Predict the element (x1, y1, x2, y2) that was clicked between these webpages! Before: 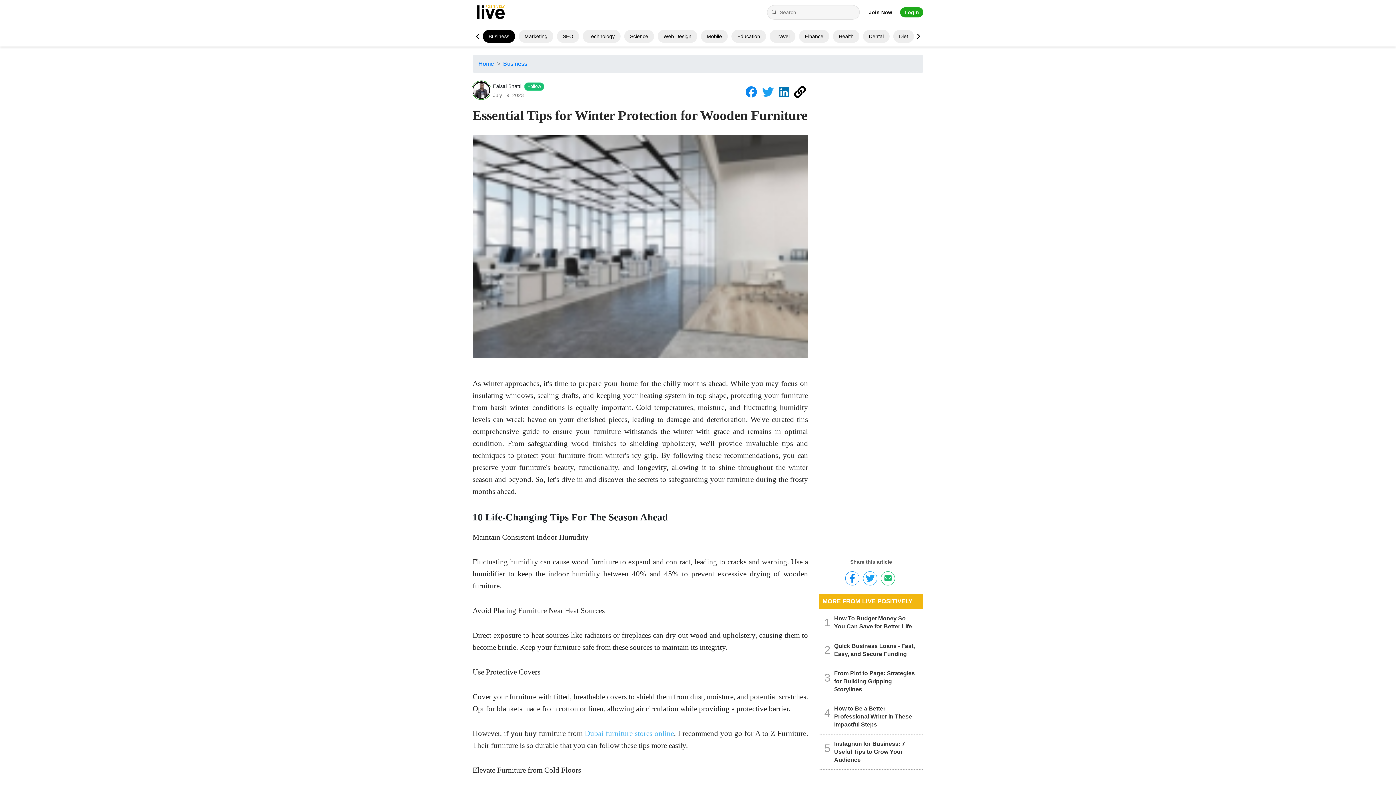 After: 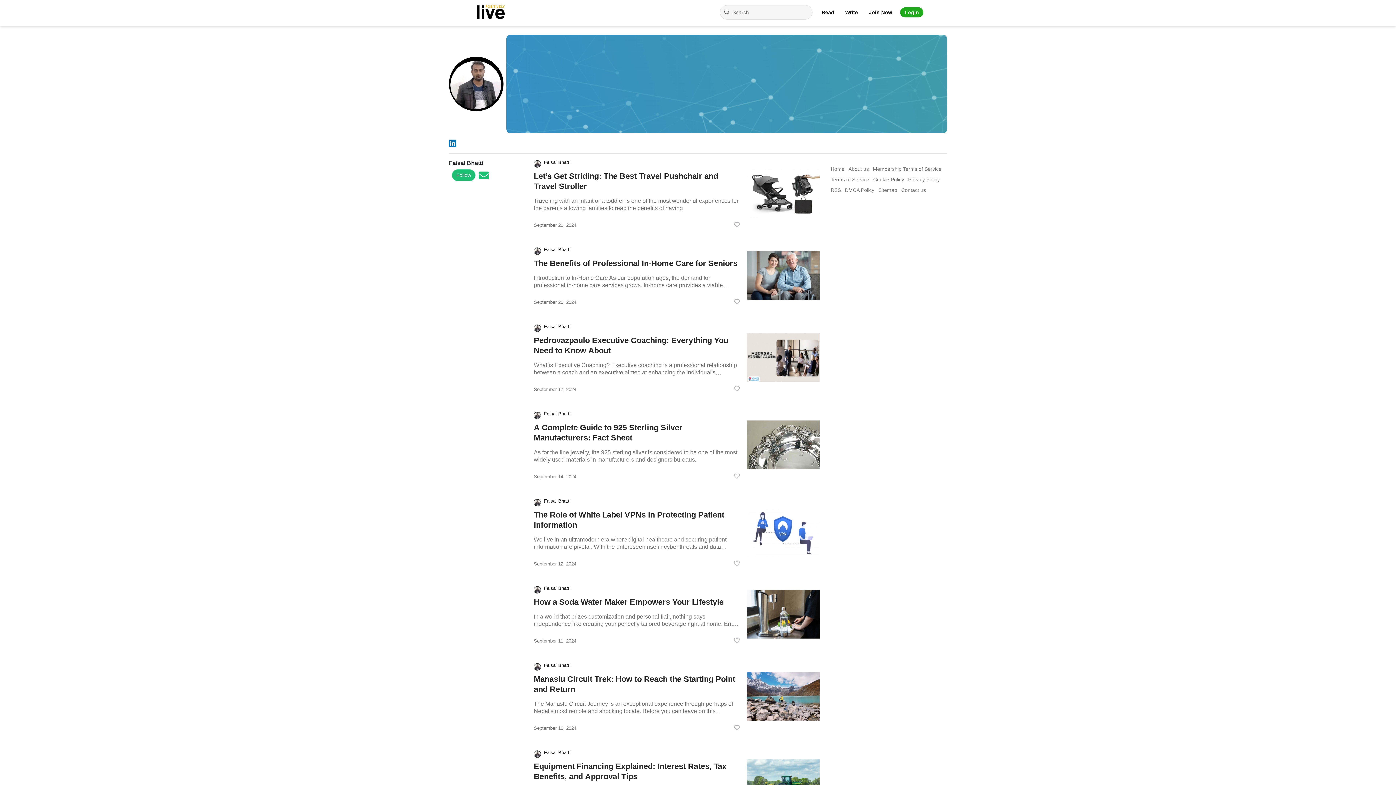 Action: bbox: (472, 81, 490, 98)